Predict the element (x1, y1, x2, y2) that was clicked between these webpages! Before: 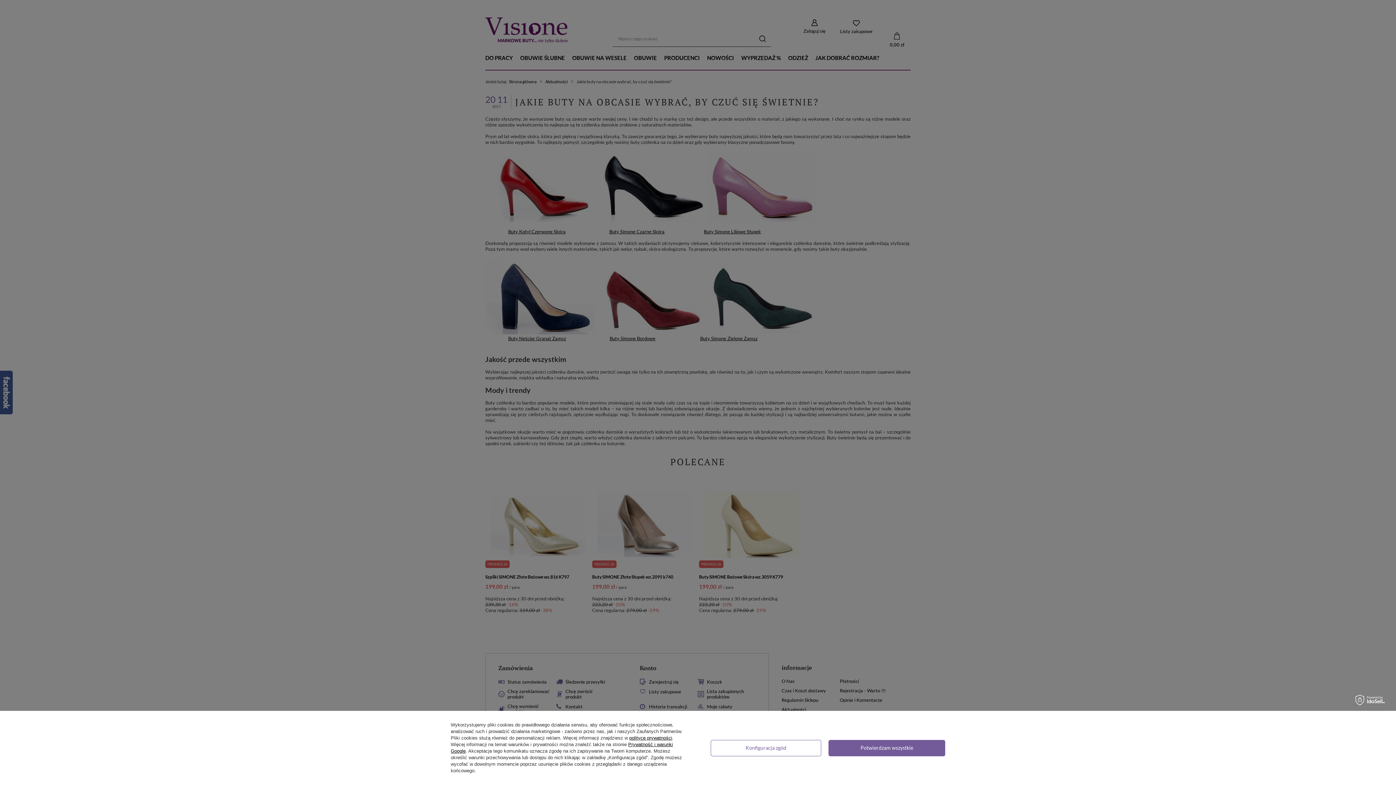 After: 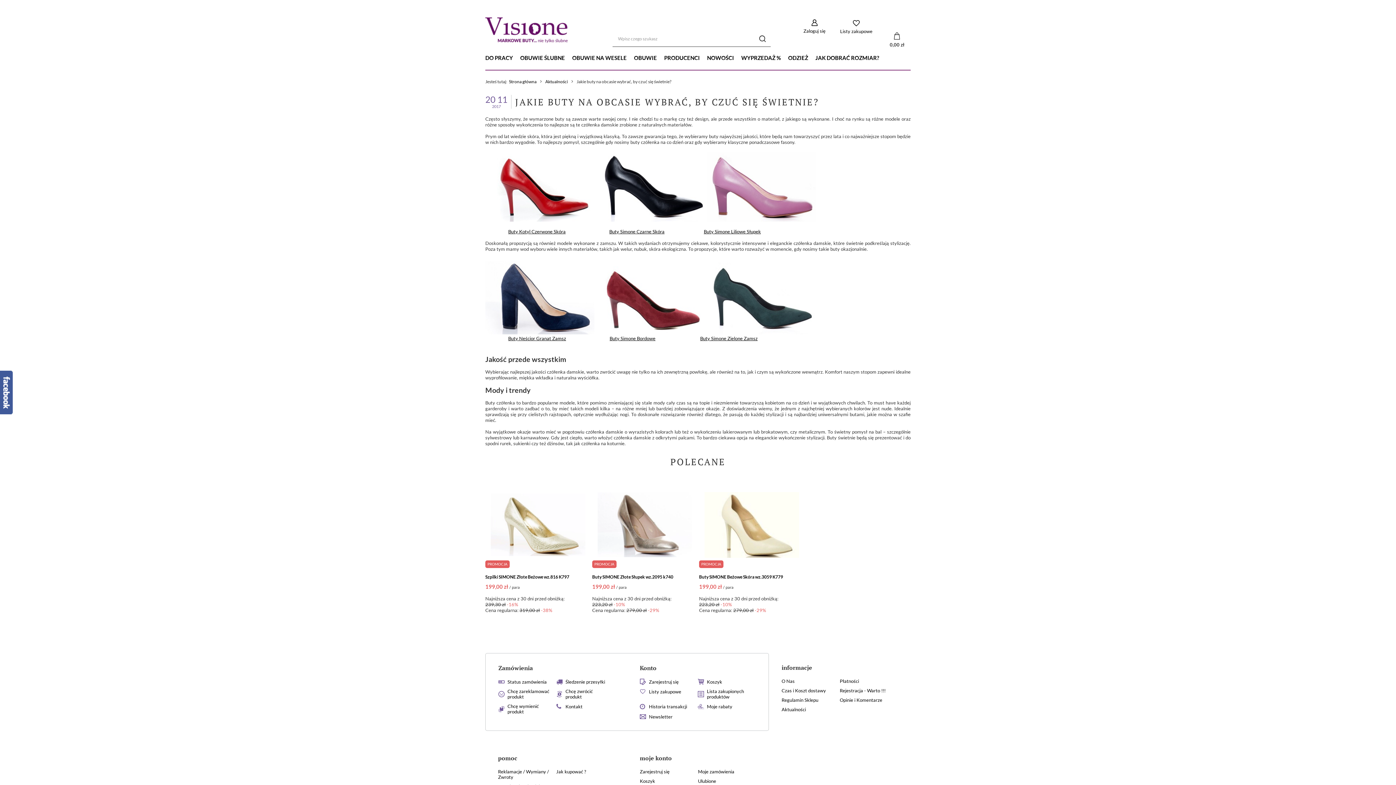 Action: label: Potwierdzam wszystkie bbox: (828, 740, 945, 756)